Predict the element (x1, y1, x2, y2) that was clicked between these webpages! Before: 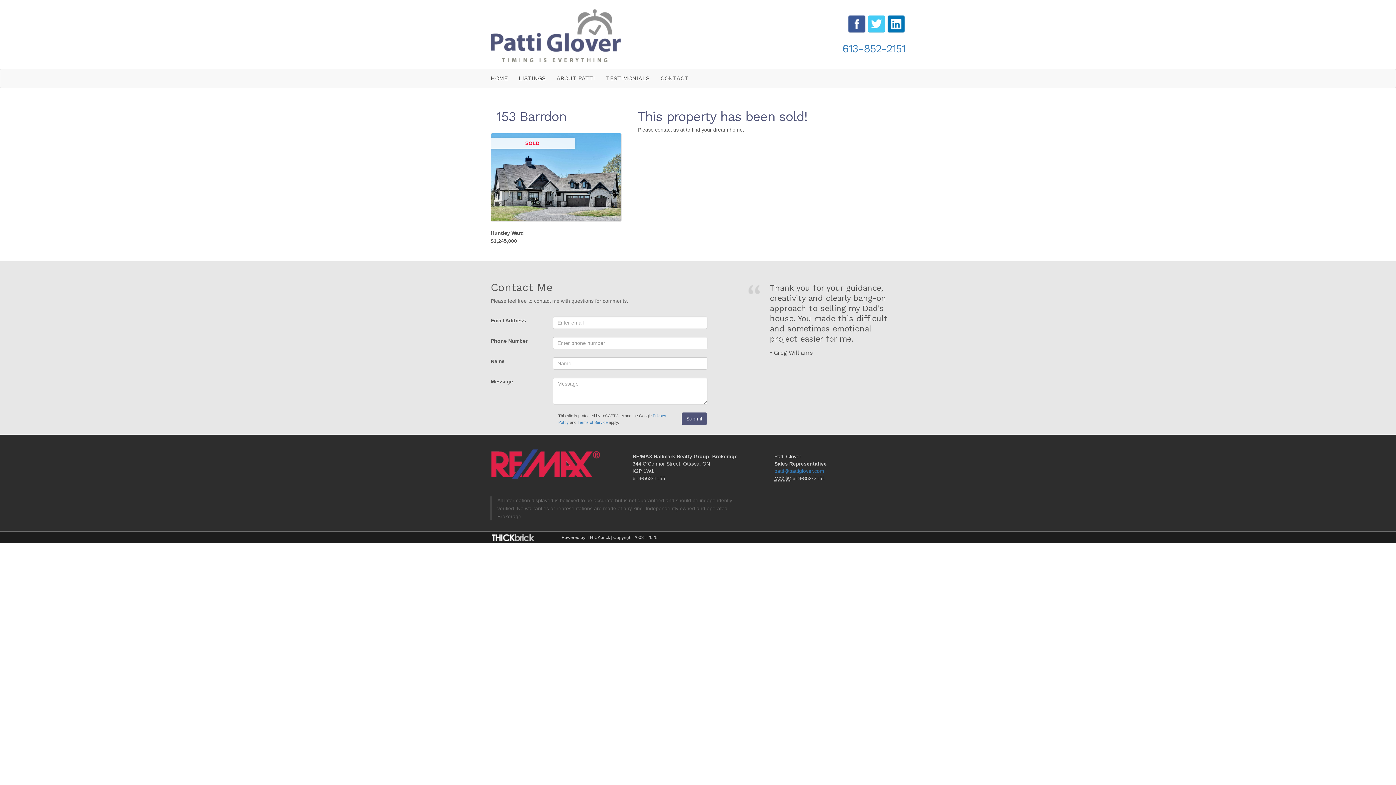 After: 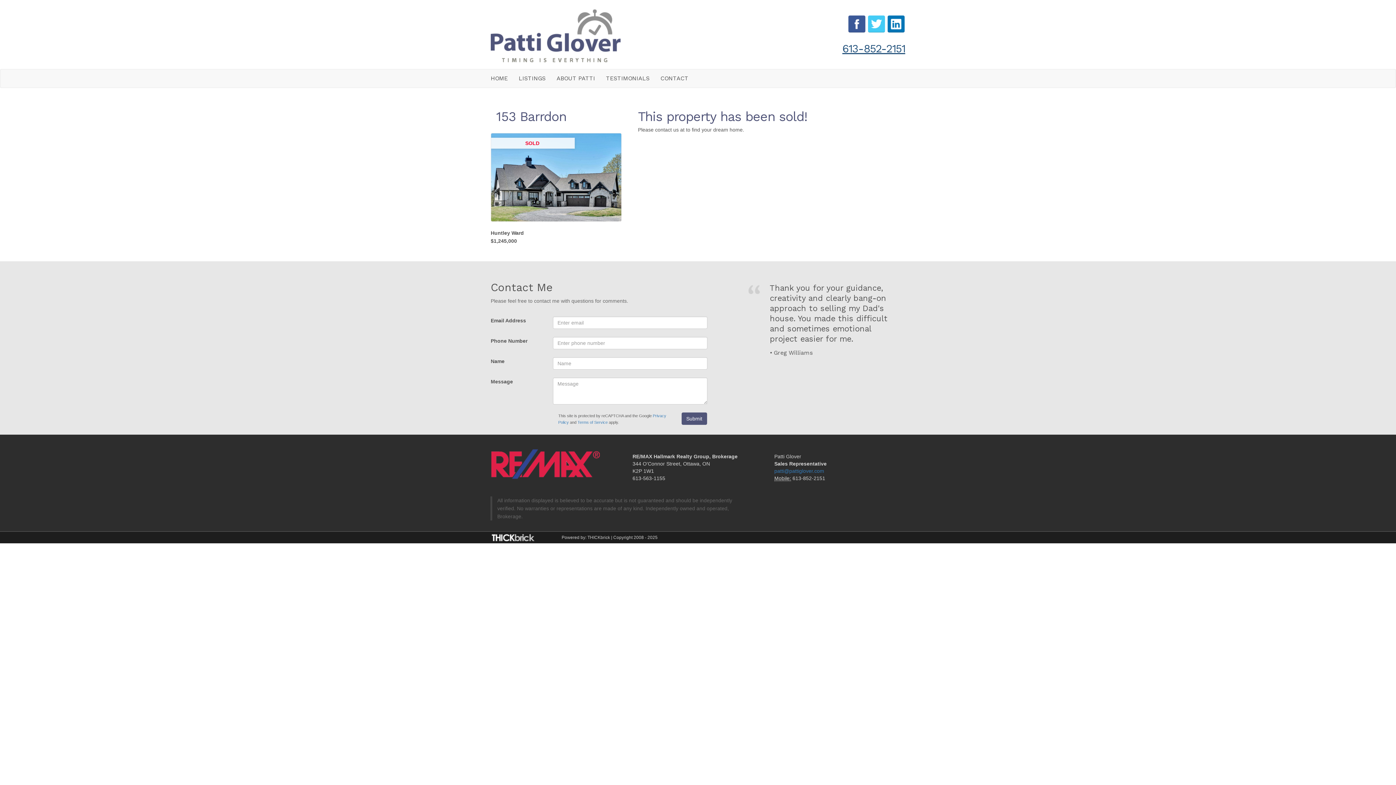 Action: label: 613-852-2151 bbox: (842, 42, 905, 54)